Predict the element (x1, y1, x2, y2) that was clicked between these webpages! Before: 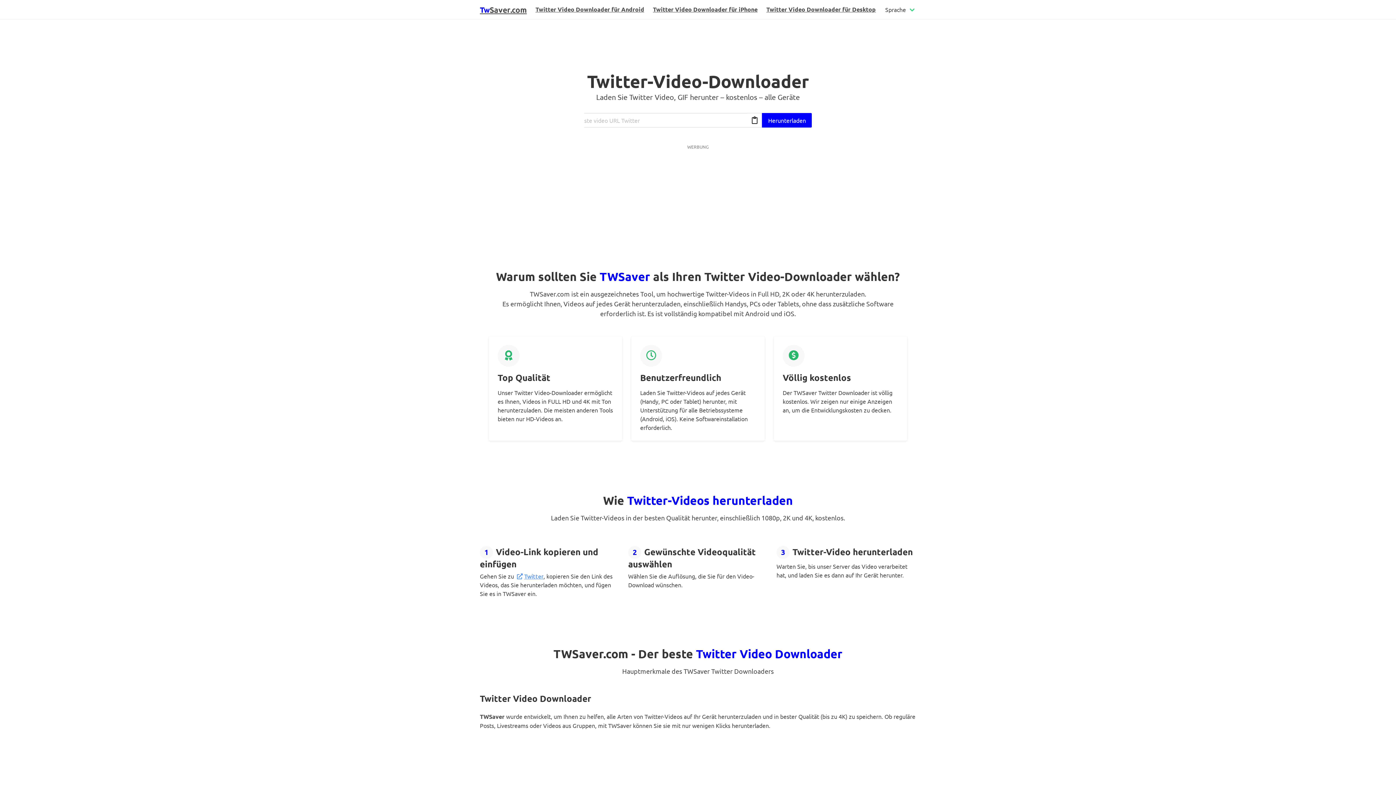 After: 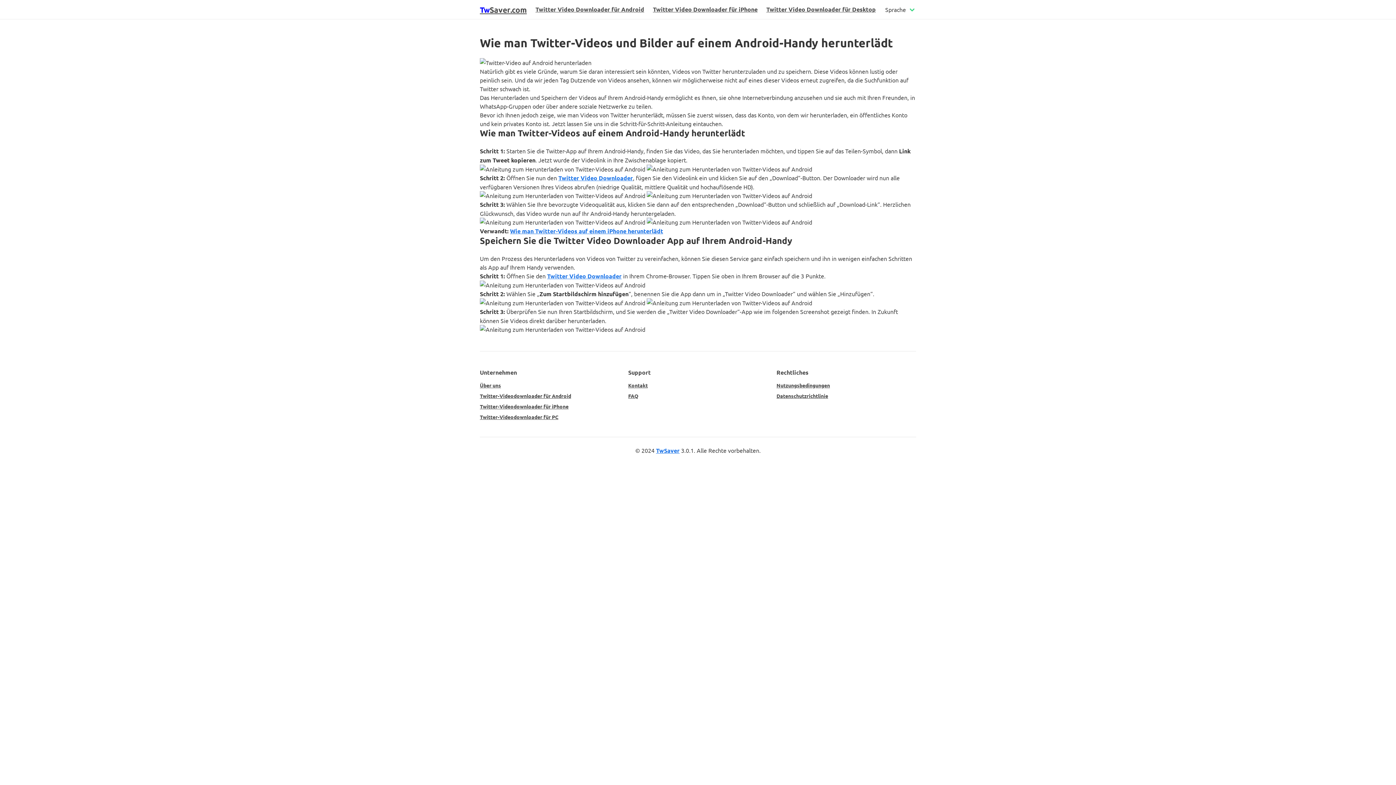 Action: label: Twitter Video Downloader für Android bbox: (531, 0, 648, 18)